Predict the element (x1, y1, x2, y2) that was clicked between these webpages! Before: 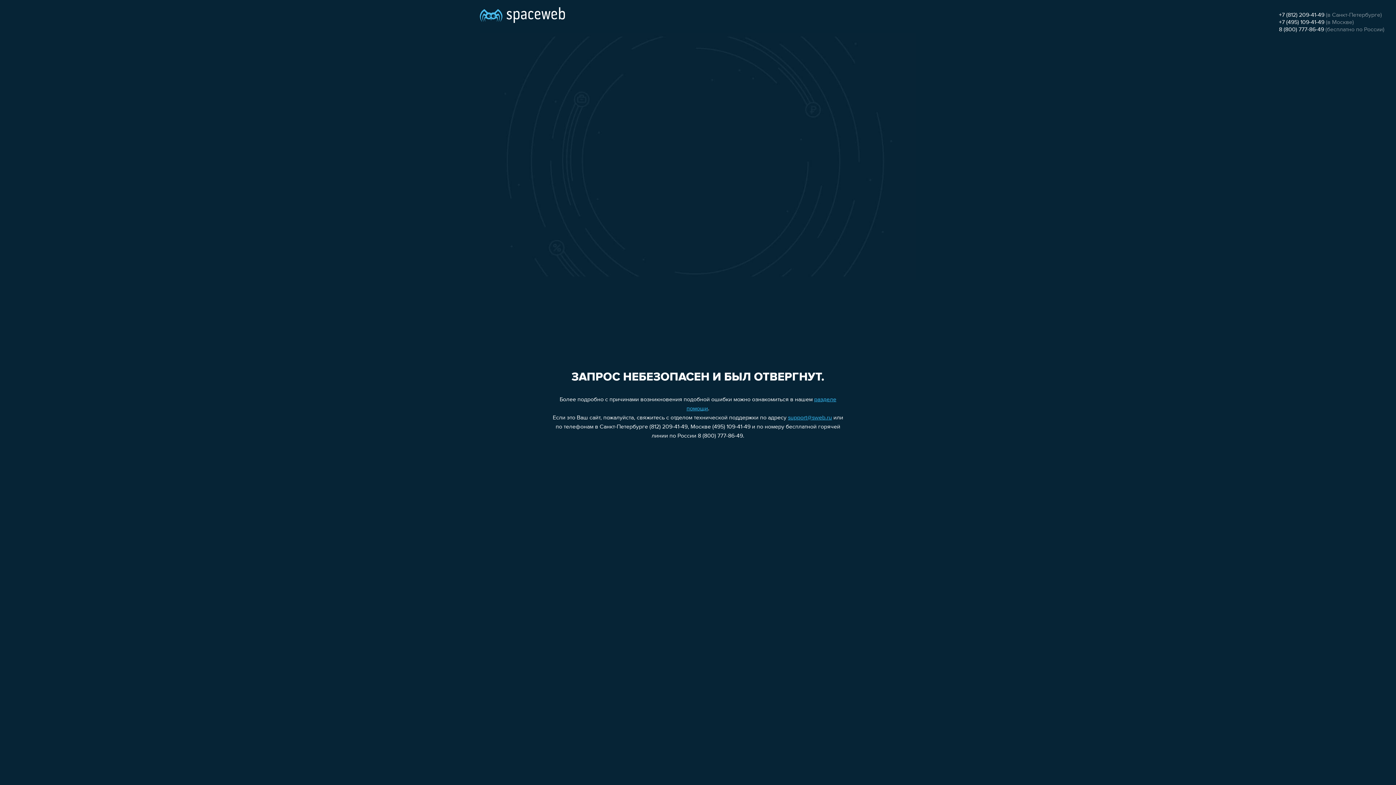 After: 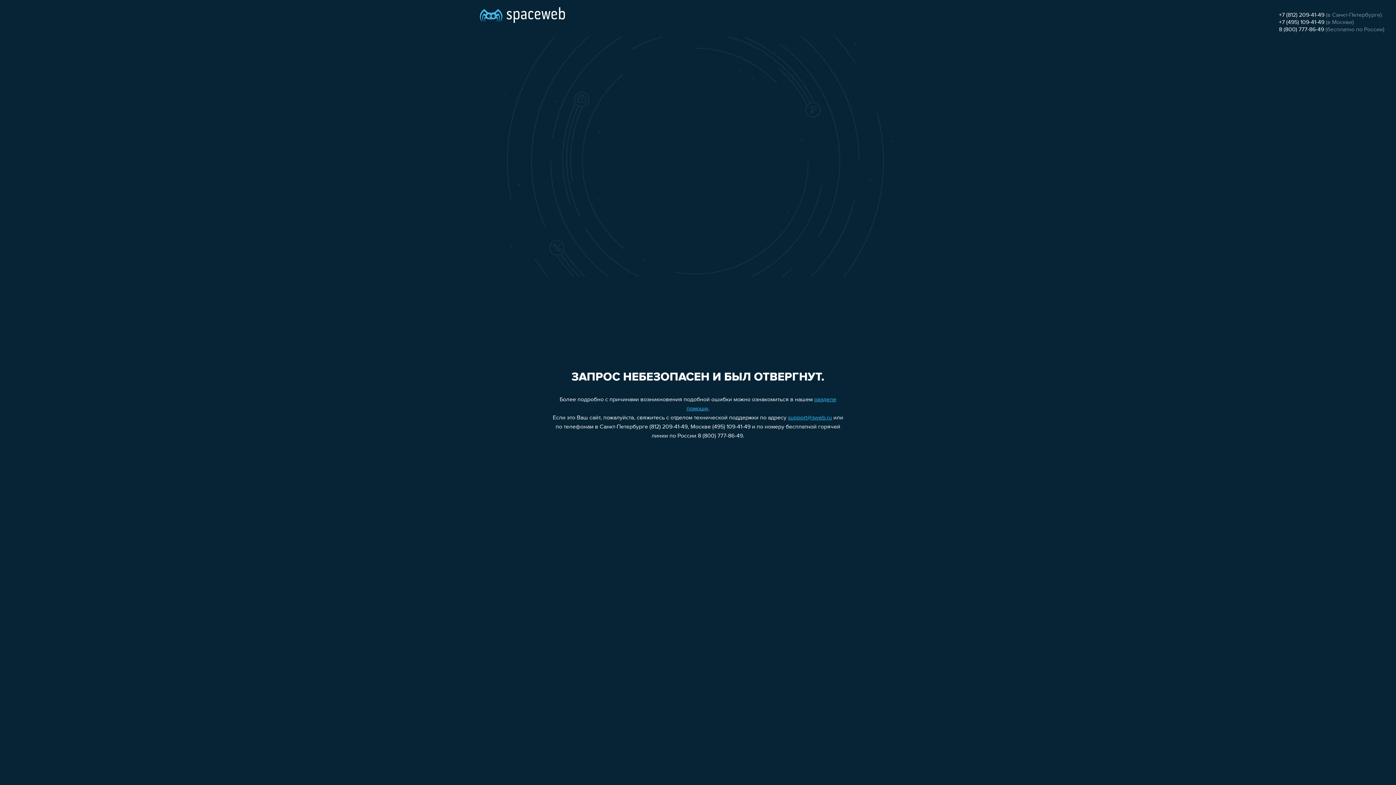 Action: label: +7 (812) 209-41-49 bbox: (1279, 12, 1324, 18)